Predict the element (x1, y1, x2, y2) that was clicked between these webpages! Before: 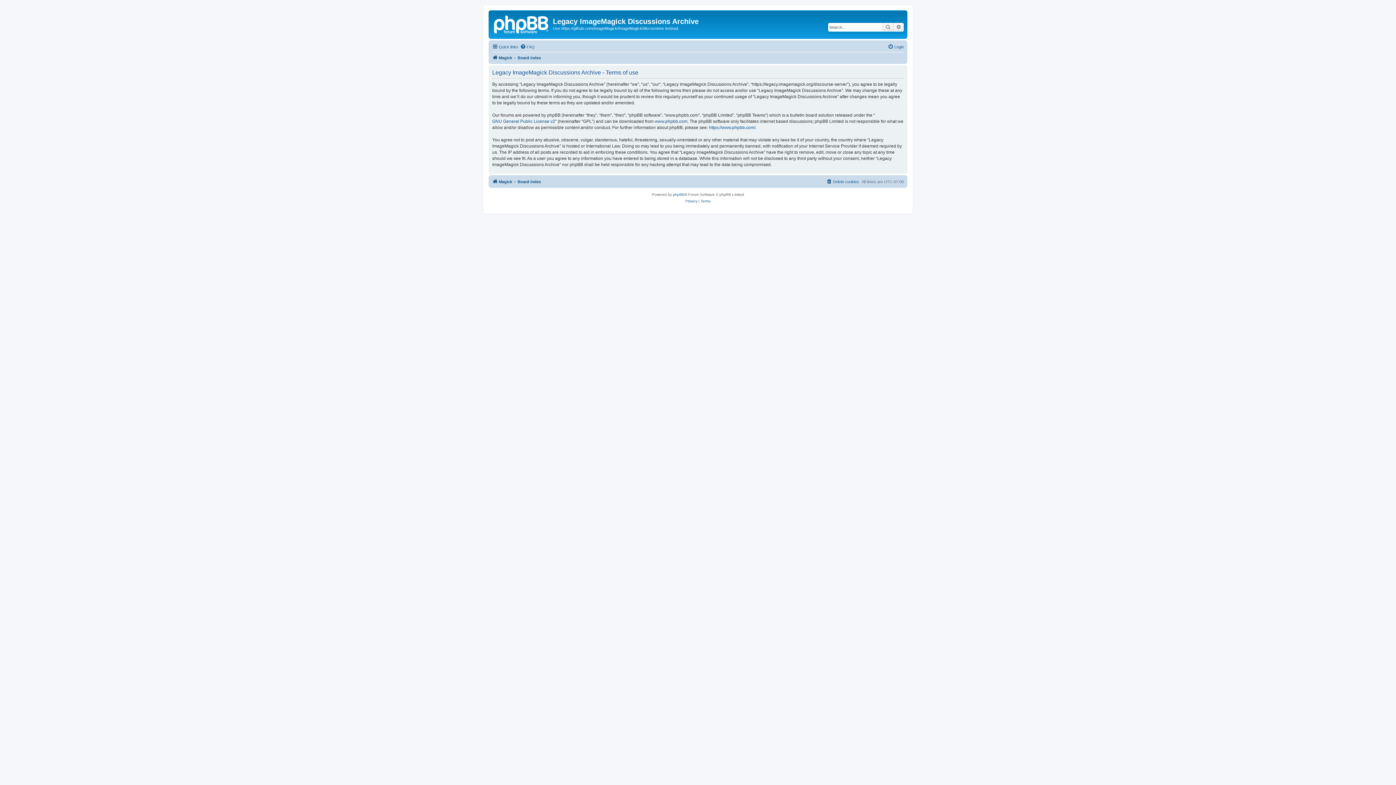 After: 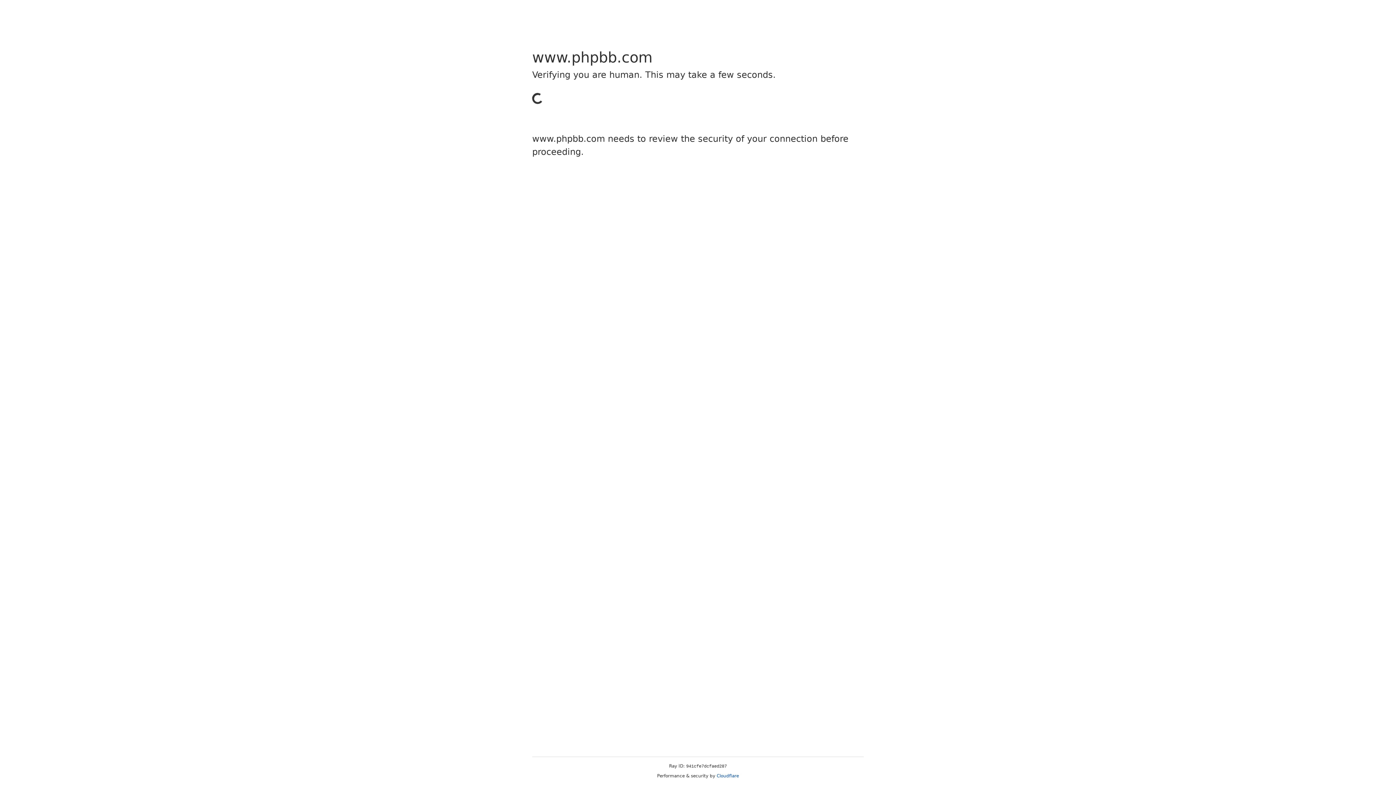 Action: label: phpBB bbox: (673, 191, 684, 198)